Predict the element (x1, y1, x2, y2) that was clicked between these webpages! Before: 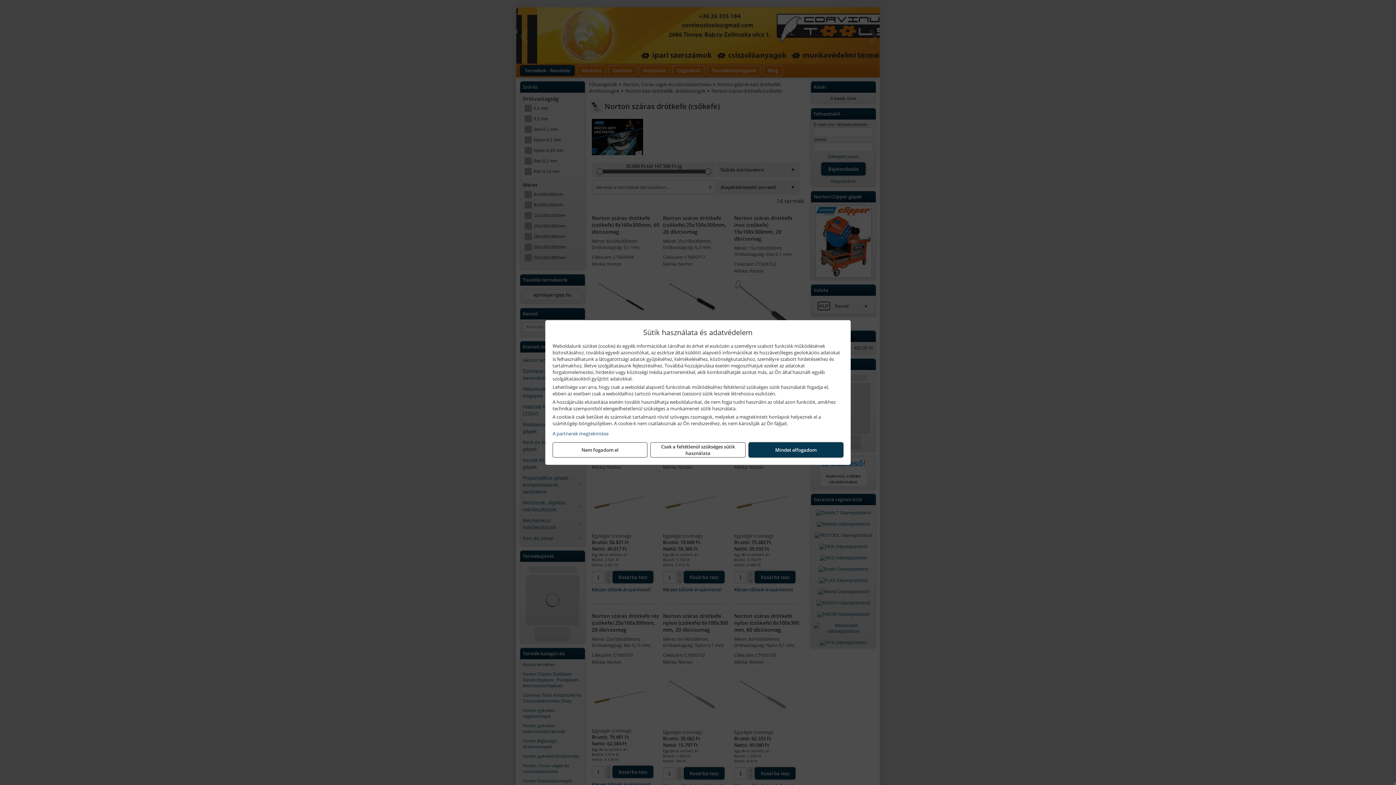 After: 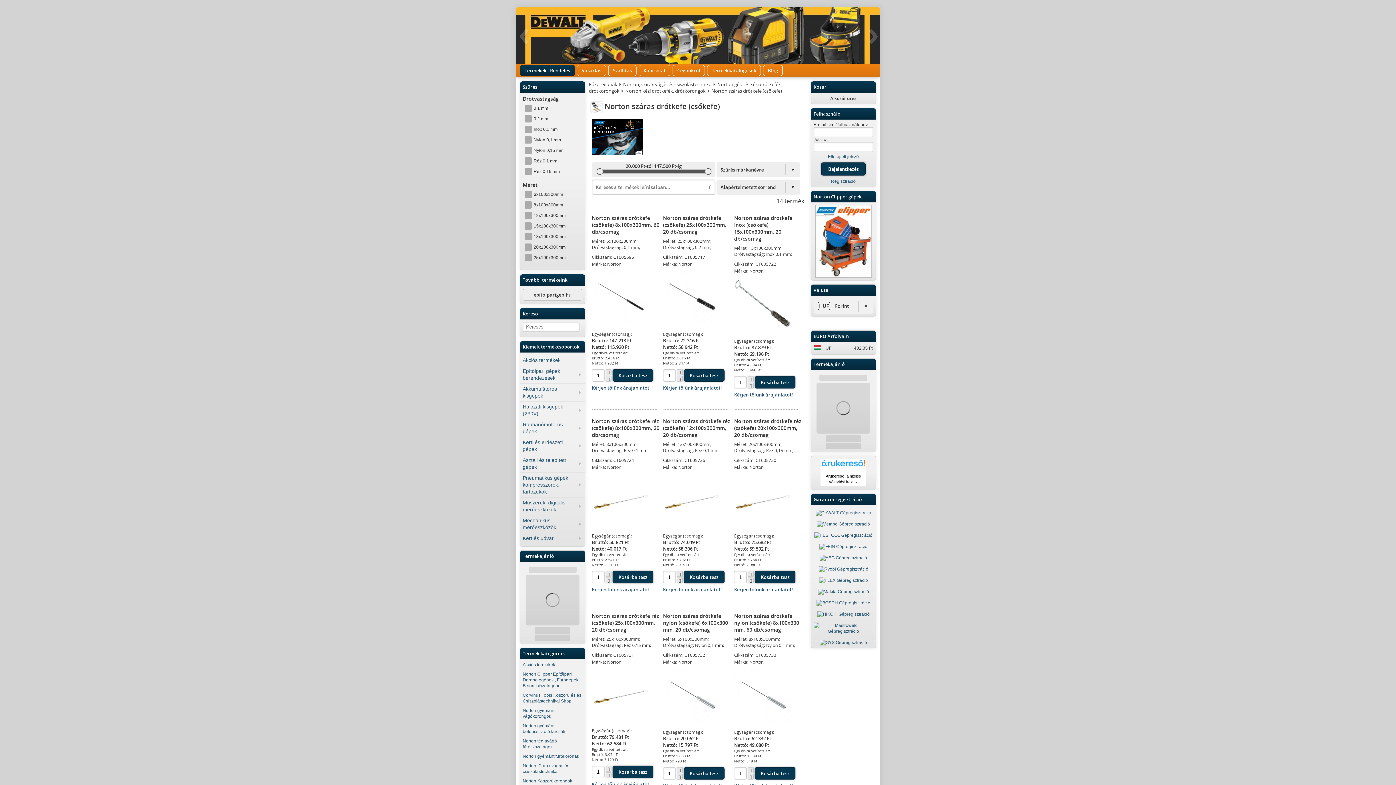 Action: bbox: (650, 442, 745, 457) label: Csak a feltétlenül szükséges sütik használata